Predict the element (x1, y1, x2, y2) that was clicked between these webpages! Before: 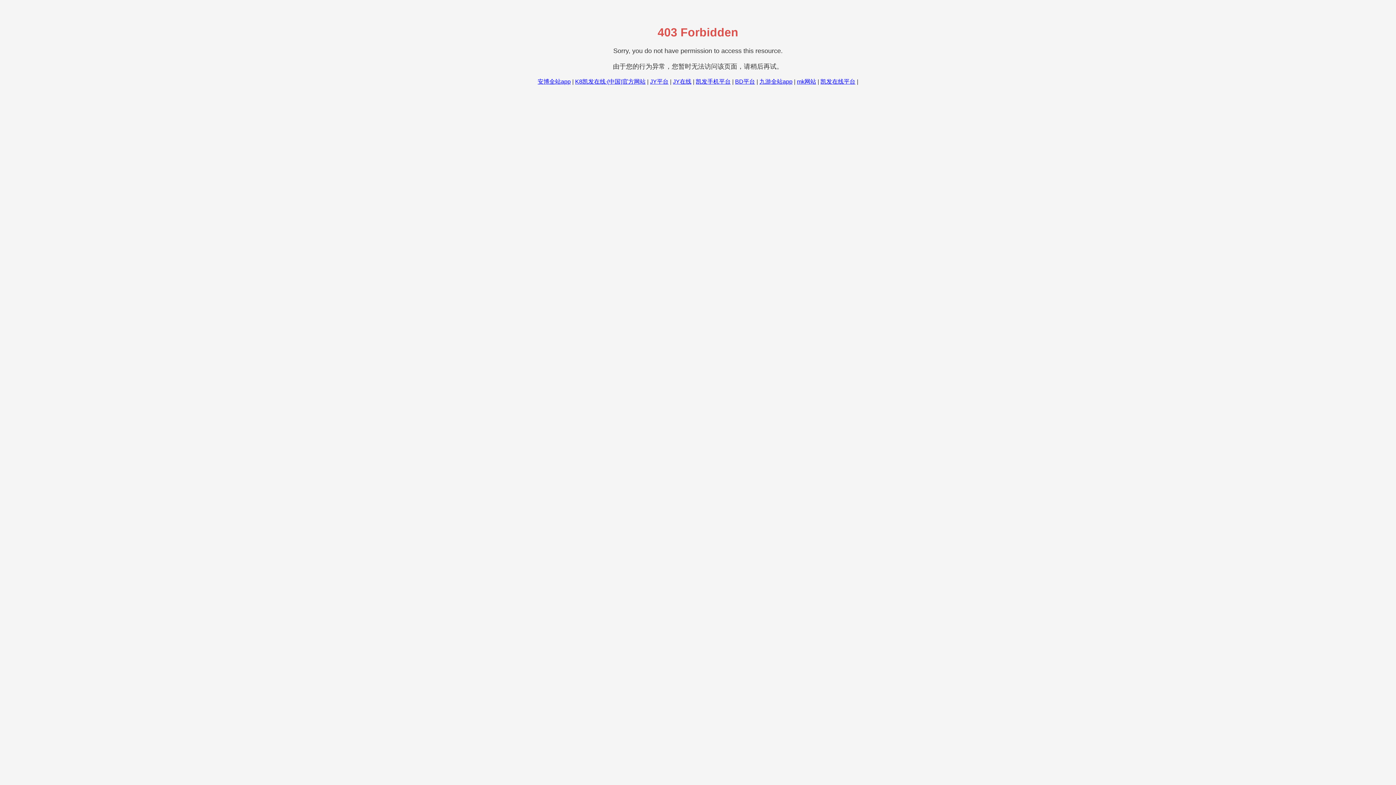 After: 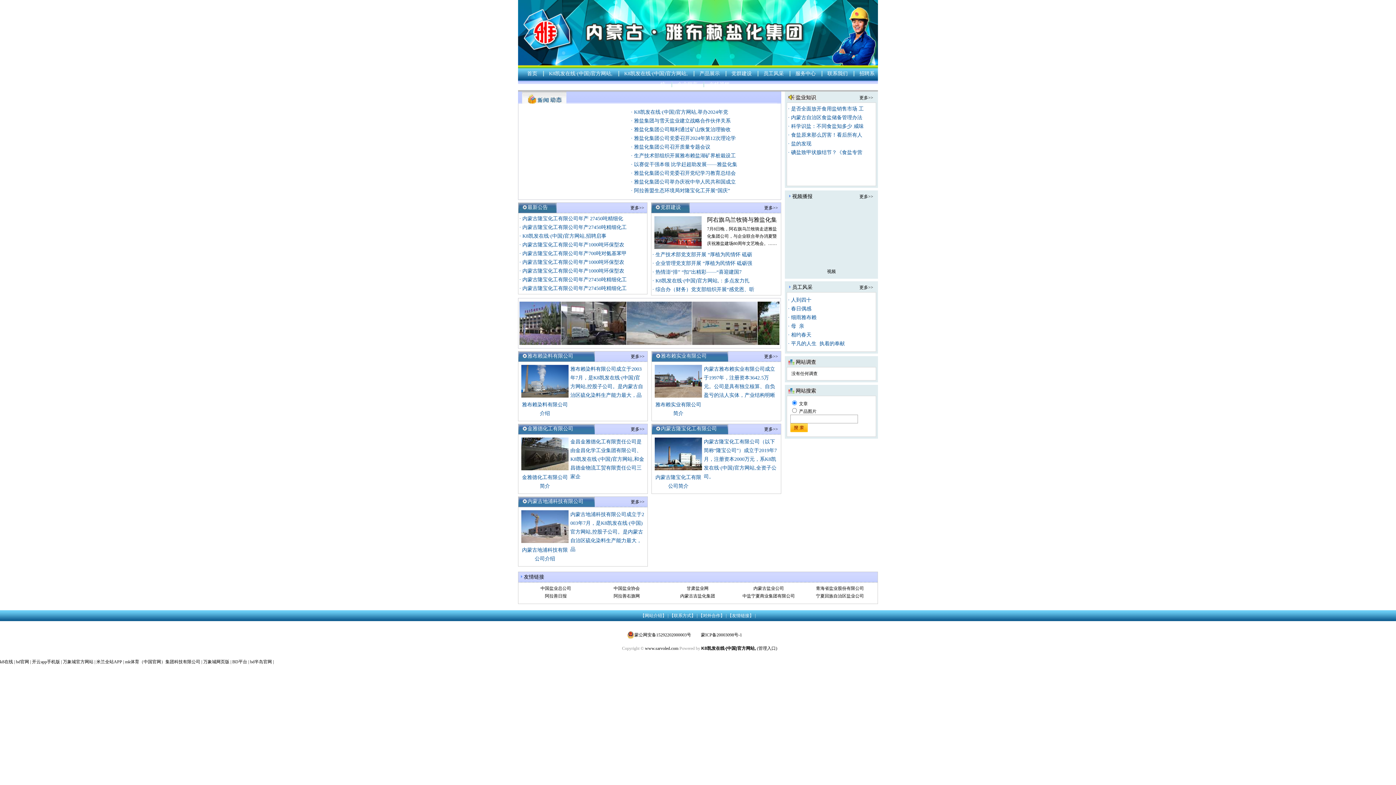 Action: bbox: (575, 78, 645, 84) label: K8凯发在线·(中国)官方网站